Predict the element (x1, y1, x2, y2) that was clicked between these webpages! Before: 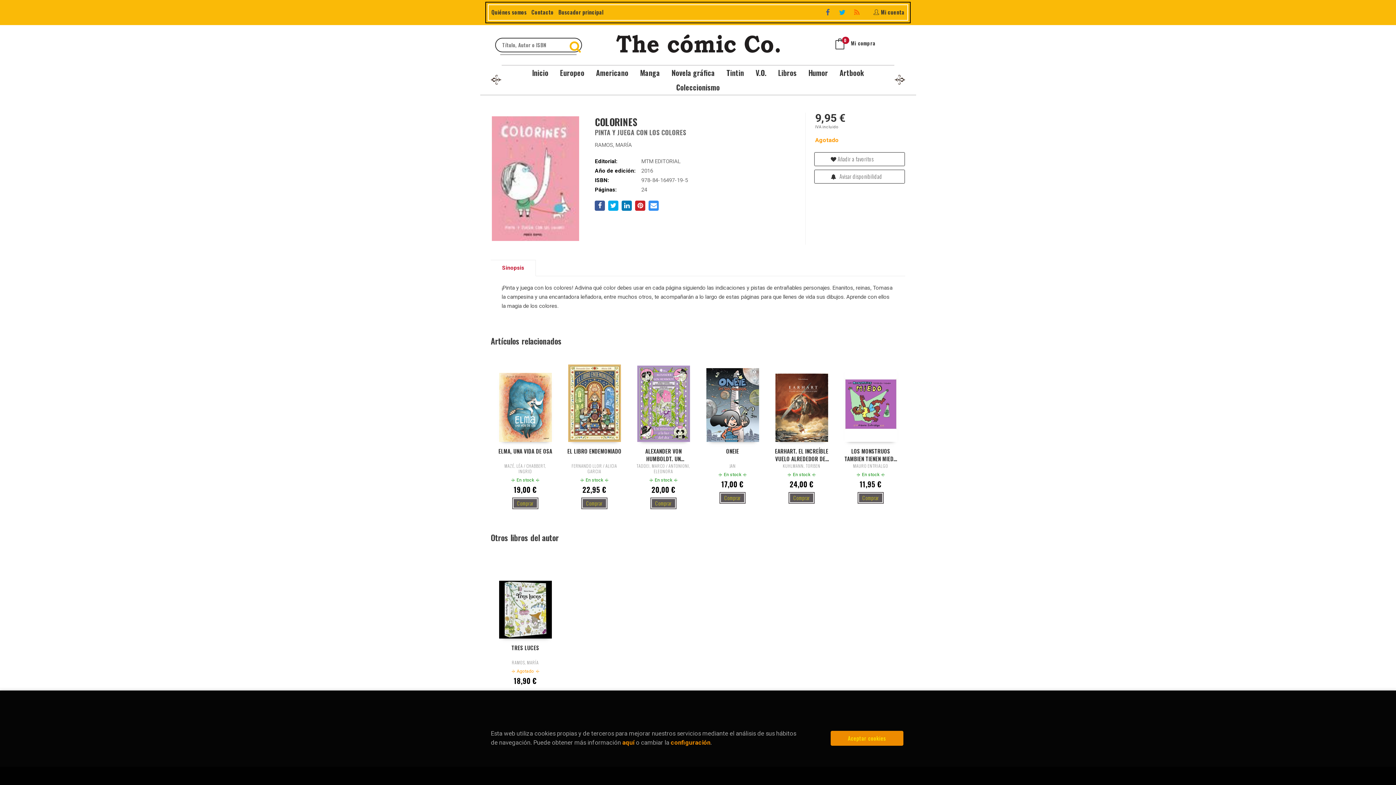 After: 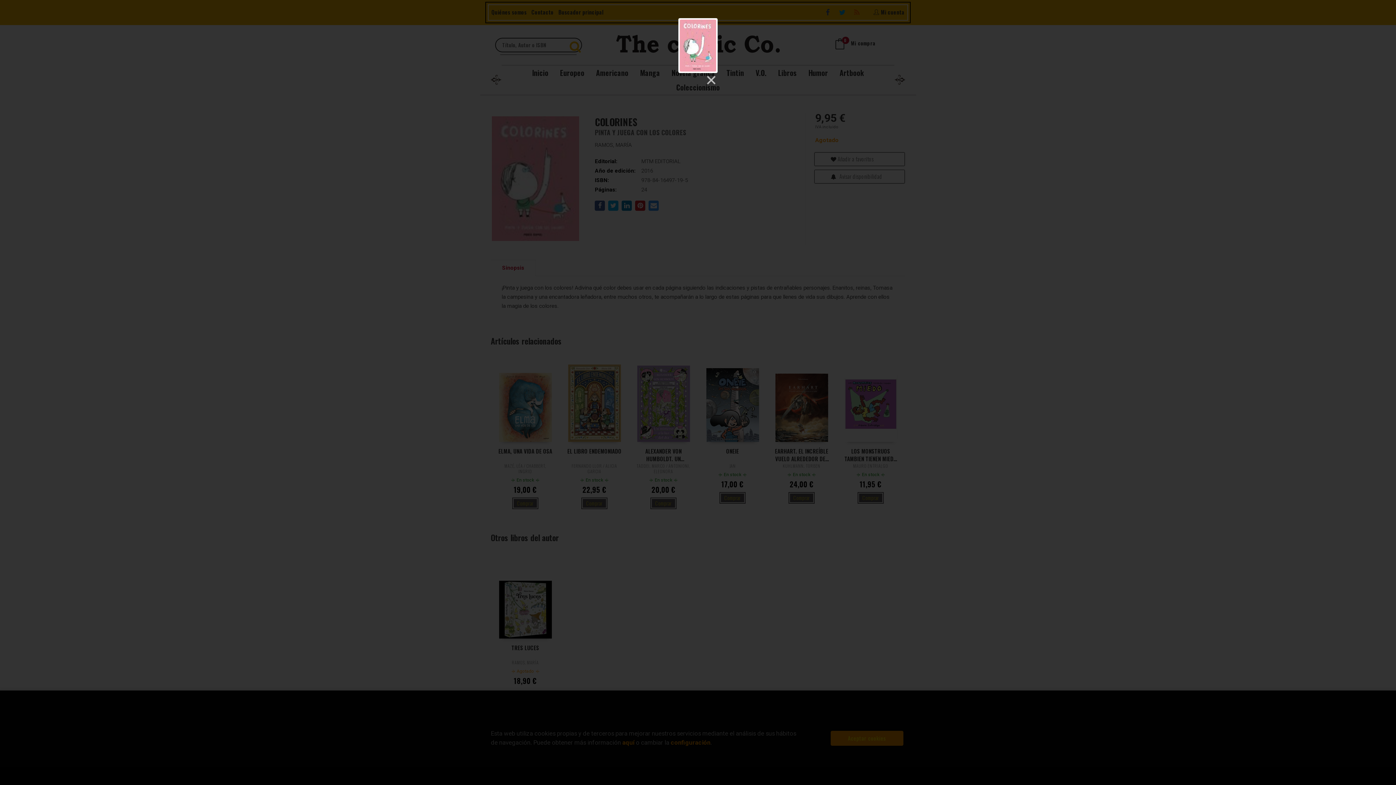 Action: bbox: (492, 175, 579, 181)